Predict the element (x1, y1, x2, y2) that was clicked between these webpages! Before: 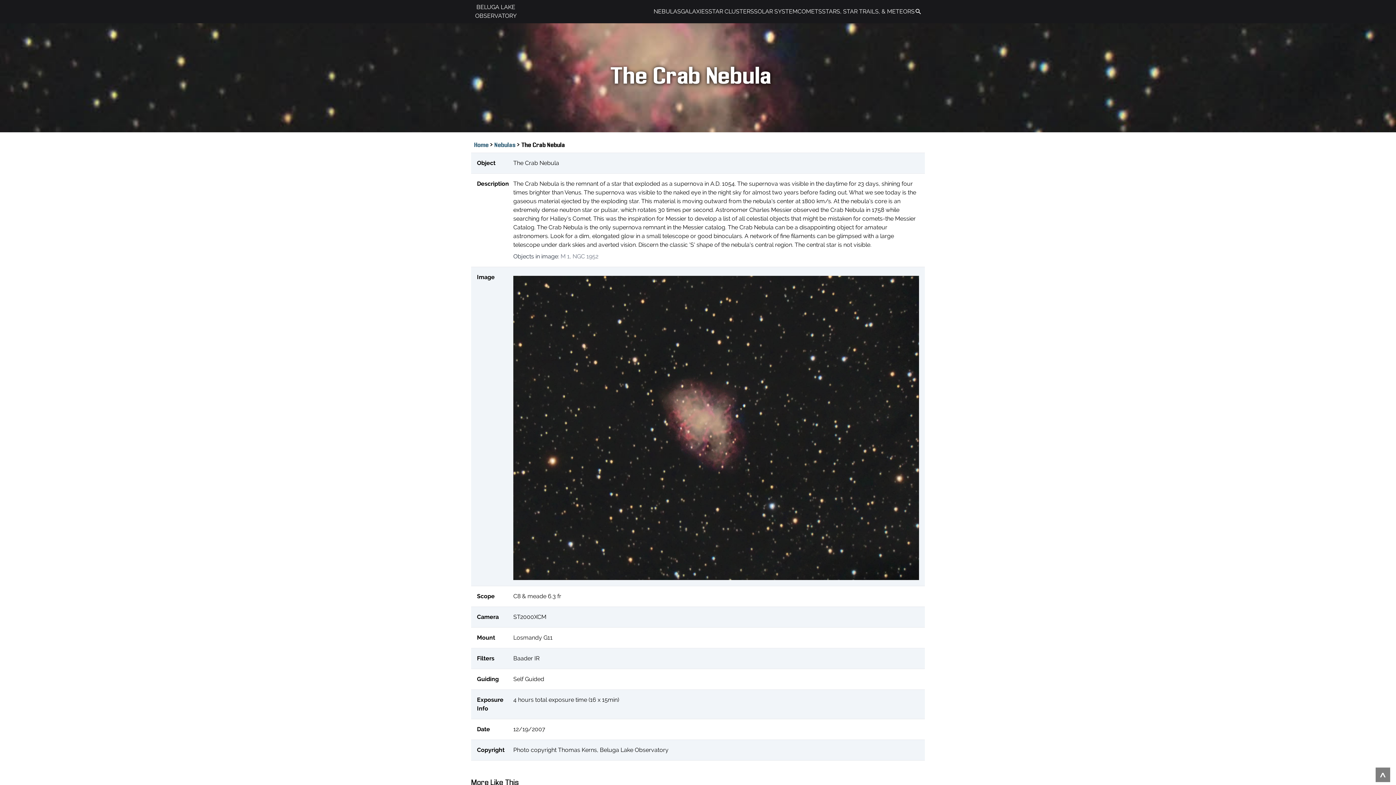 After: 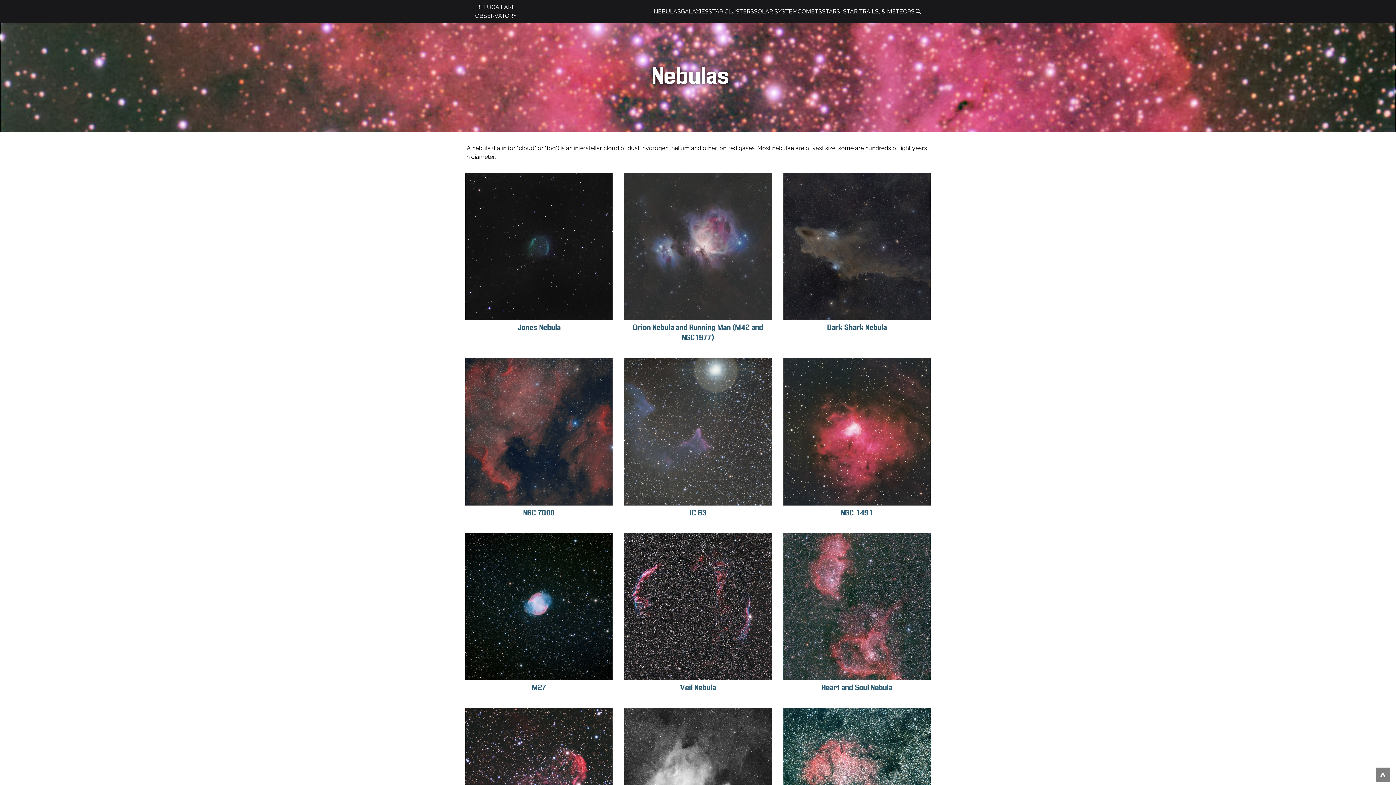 Action: label: NEBULAS bbox: (653, 8, 681, 14)